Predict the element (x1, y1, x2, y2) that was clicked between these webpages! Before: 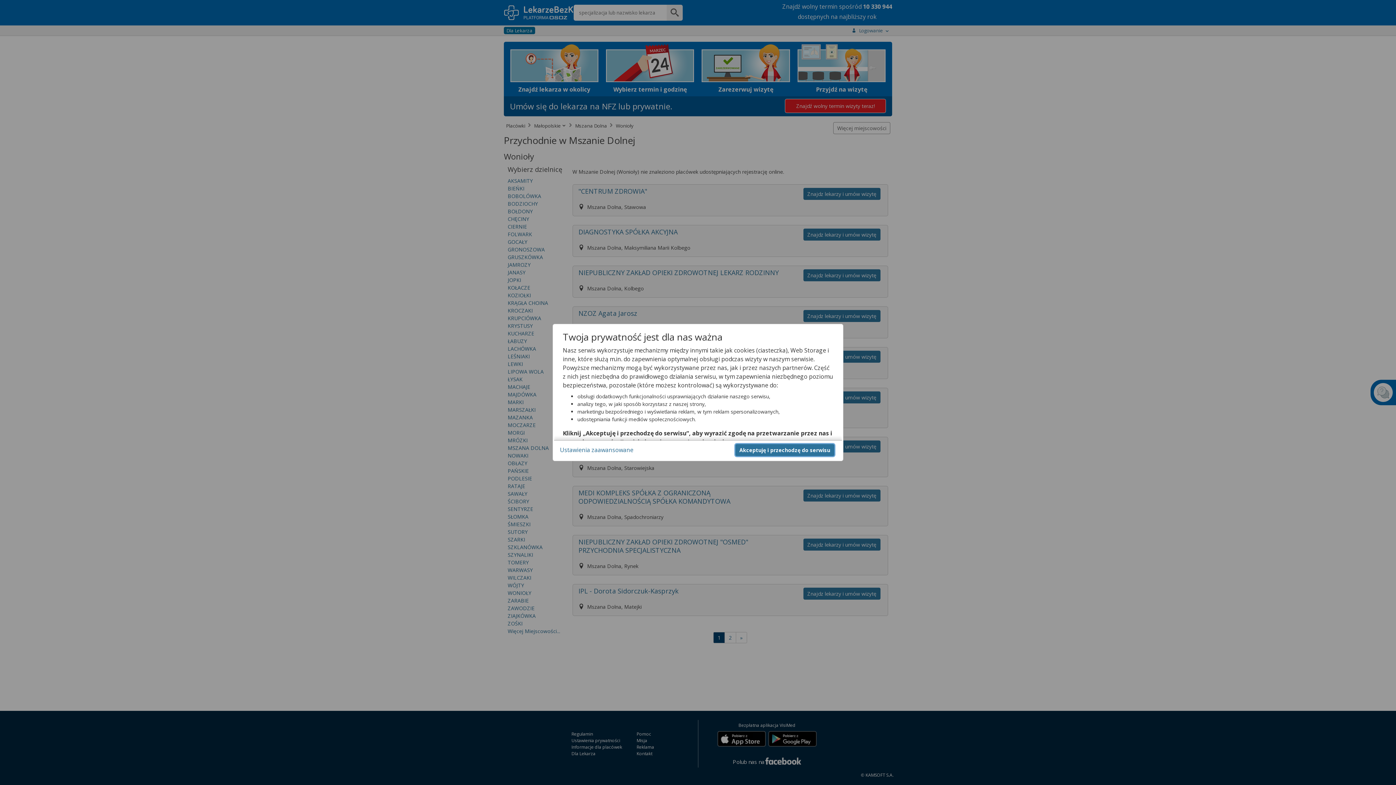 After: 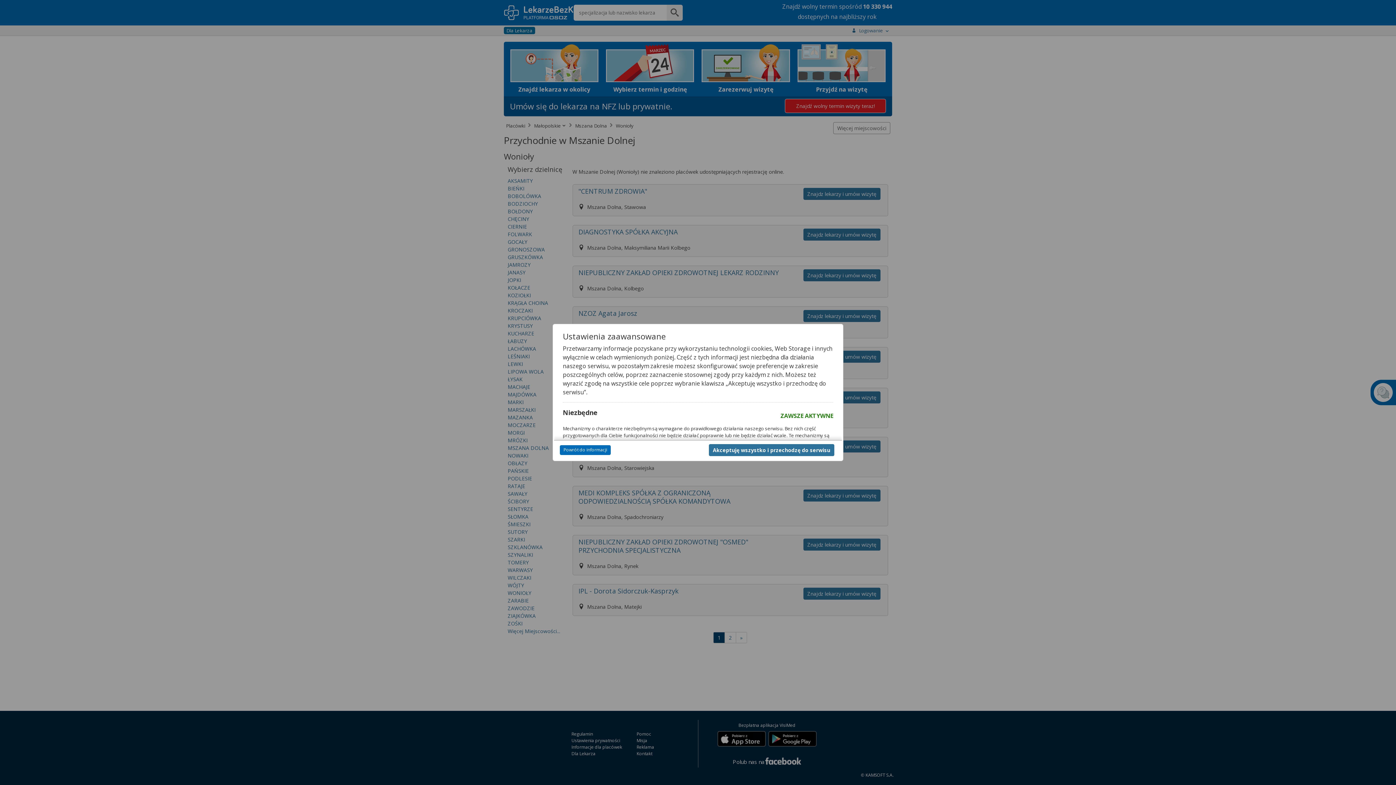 Action: bbox: (560, 446, 633, 454) label: Ustawienia zaawansowane